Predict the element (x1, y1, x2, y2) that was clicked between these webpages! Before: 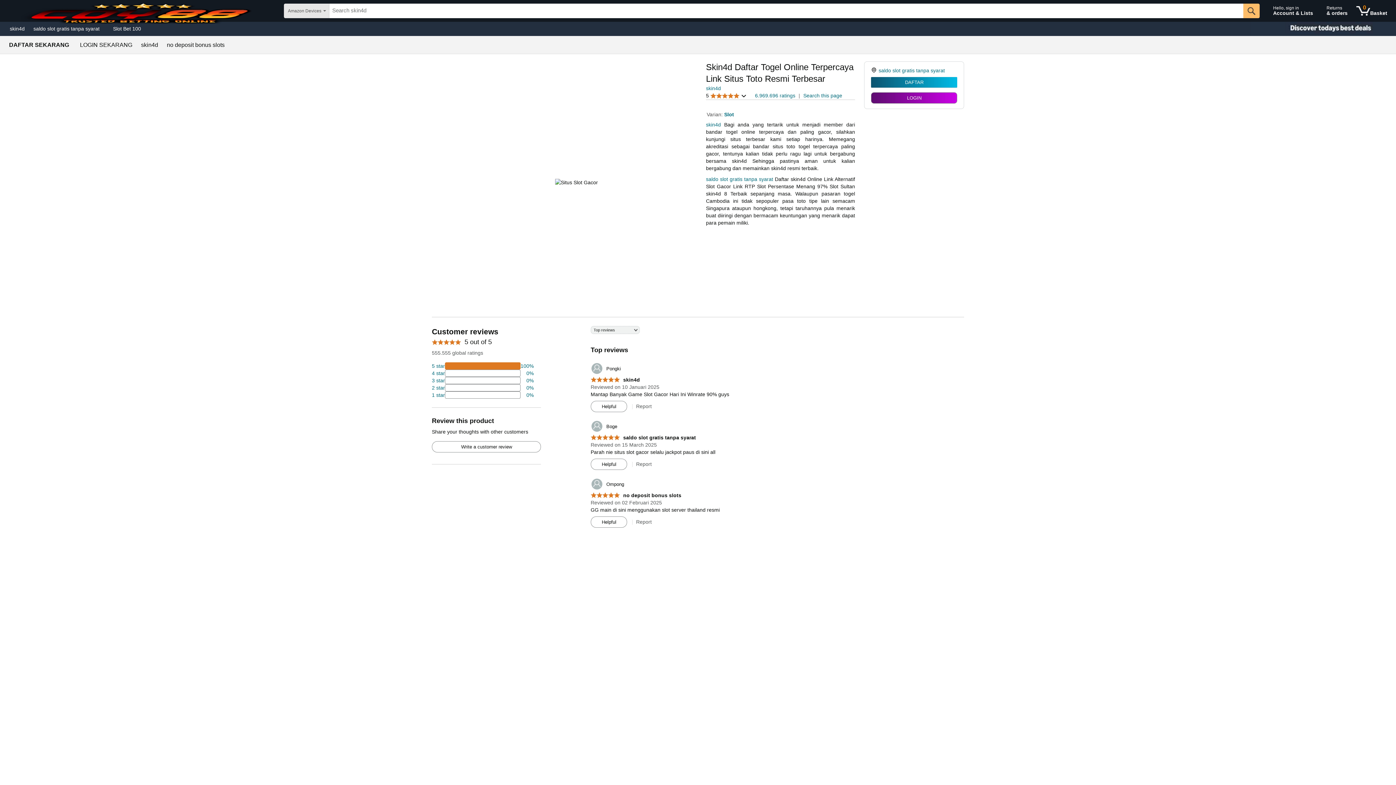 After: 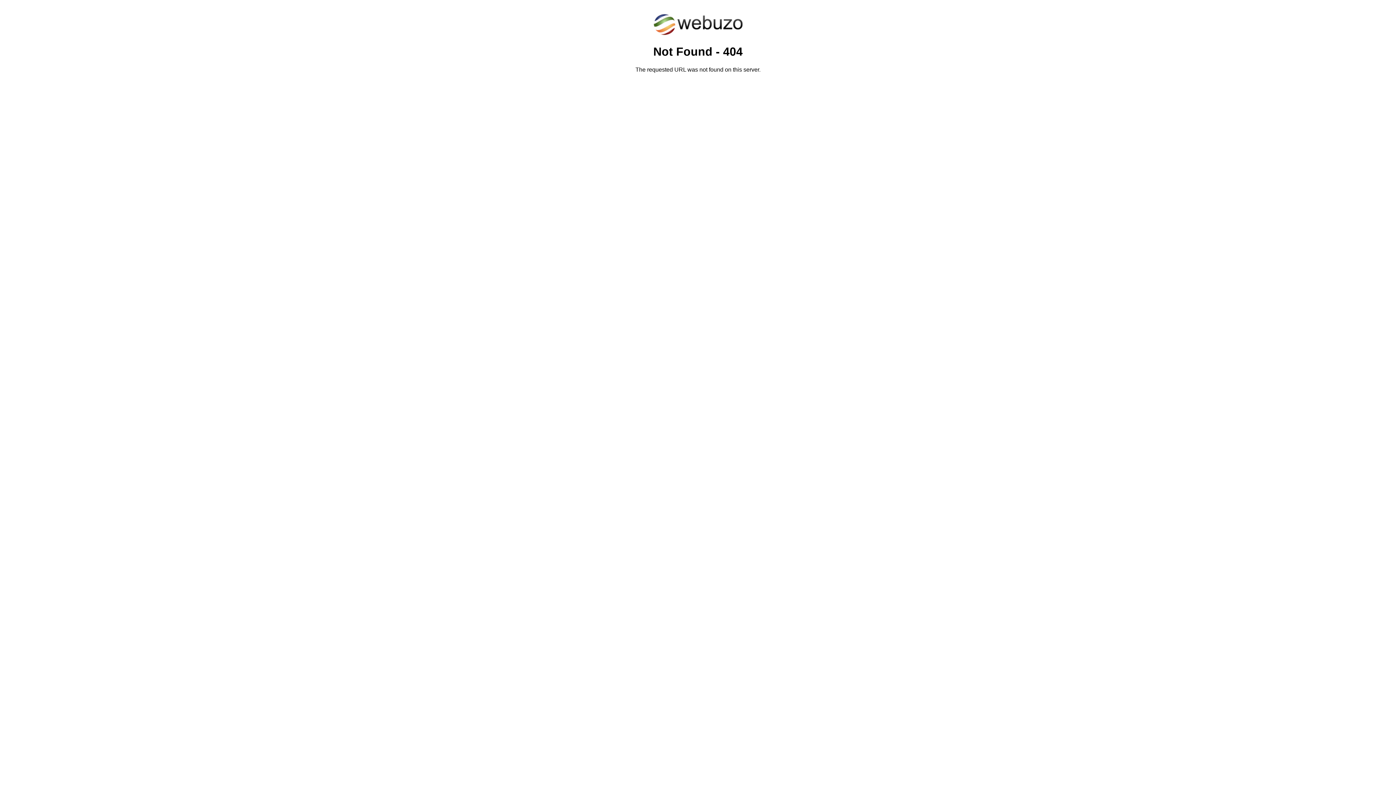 Action: label: 4 percent of reviews have 3 stars bbox: (432, 377, 533, 384)